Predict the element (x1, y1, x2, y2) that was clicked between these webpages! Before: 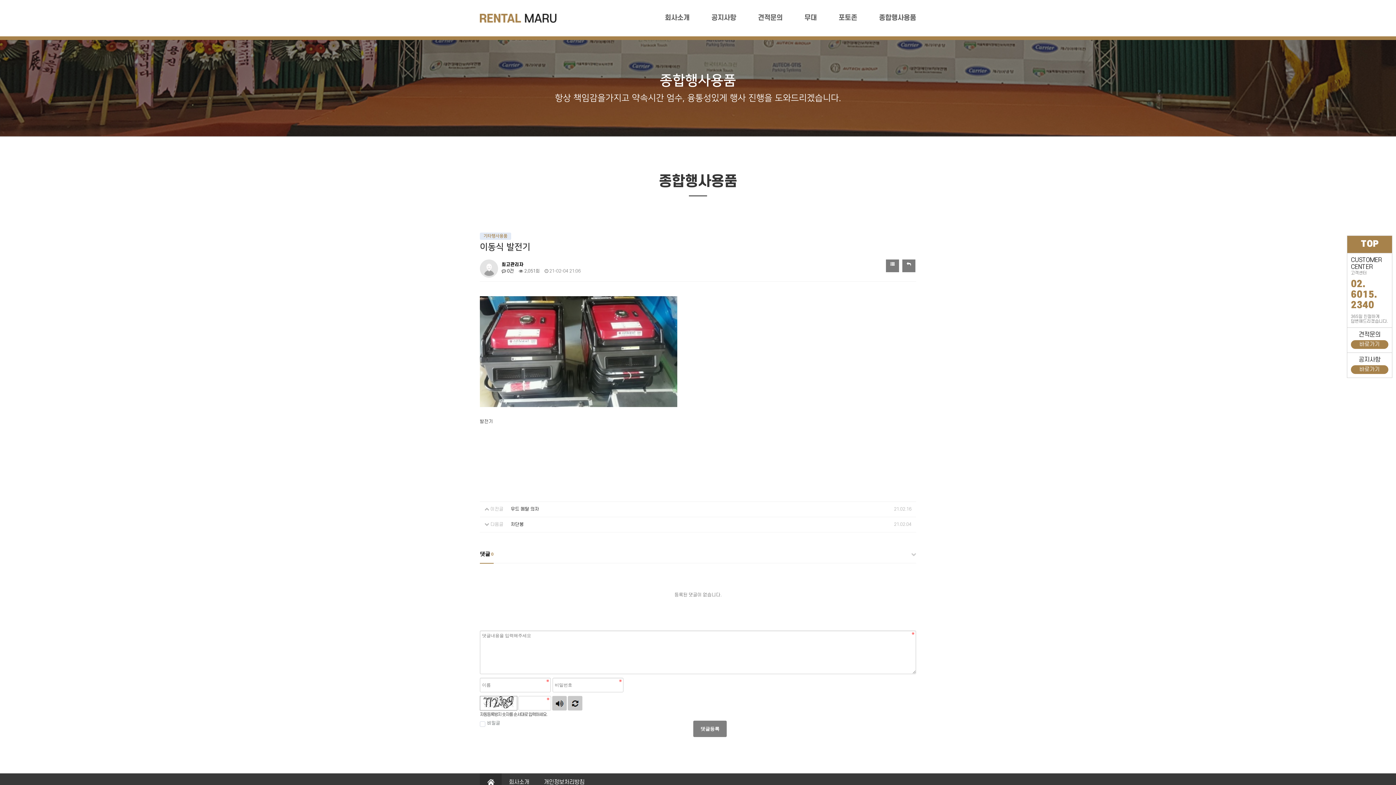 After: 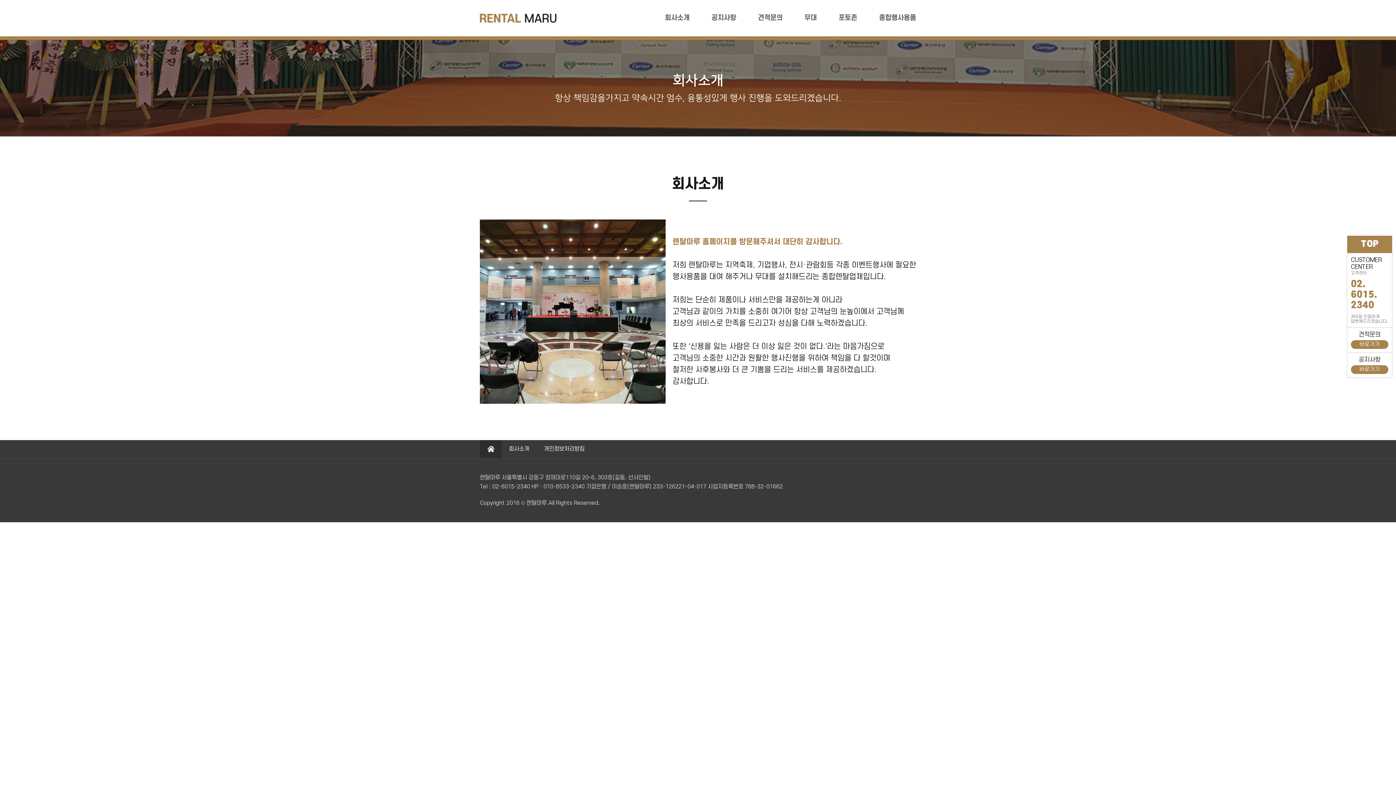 Action: bbox: (665, 9, 689, 27) label: 회사소개